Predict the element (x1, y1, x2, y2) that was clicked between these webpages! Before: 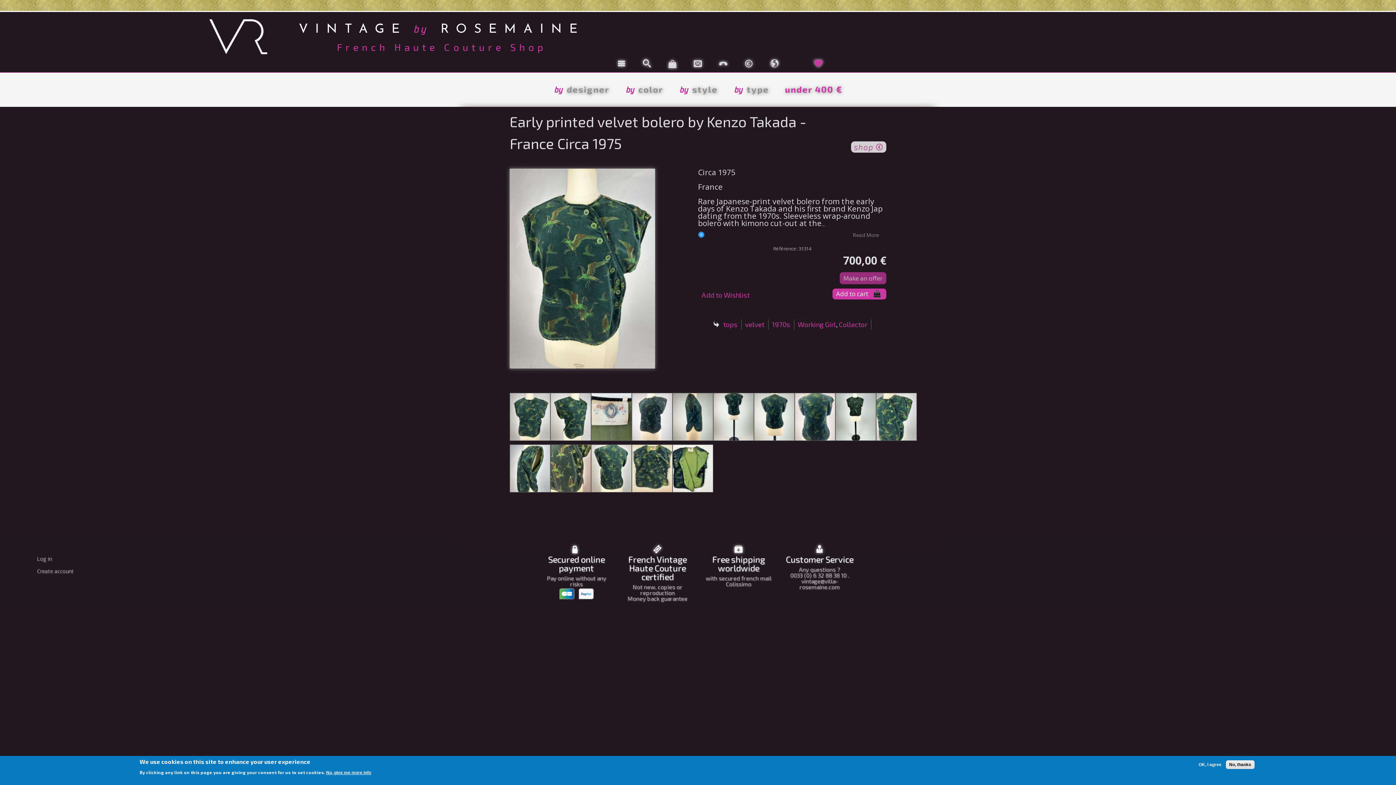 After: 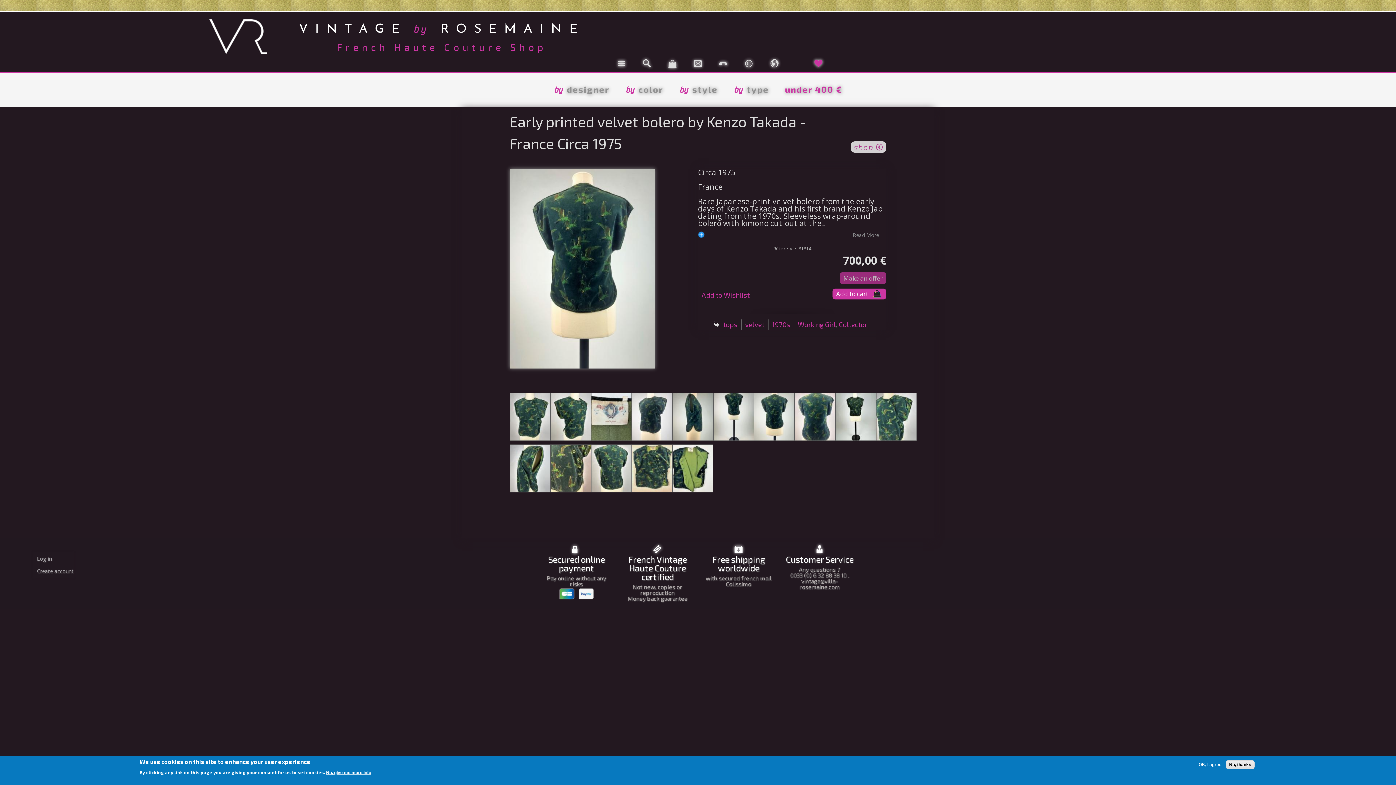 Action: bbox: (754, 393, 794, 441)